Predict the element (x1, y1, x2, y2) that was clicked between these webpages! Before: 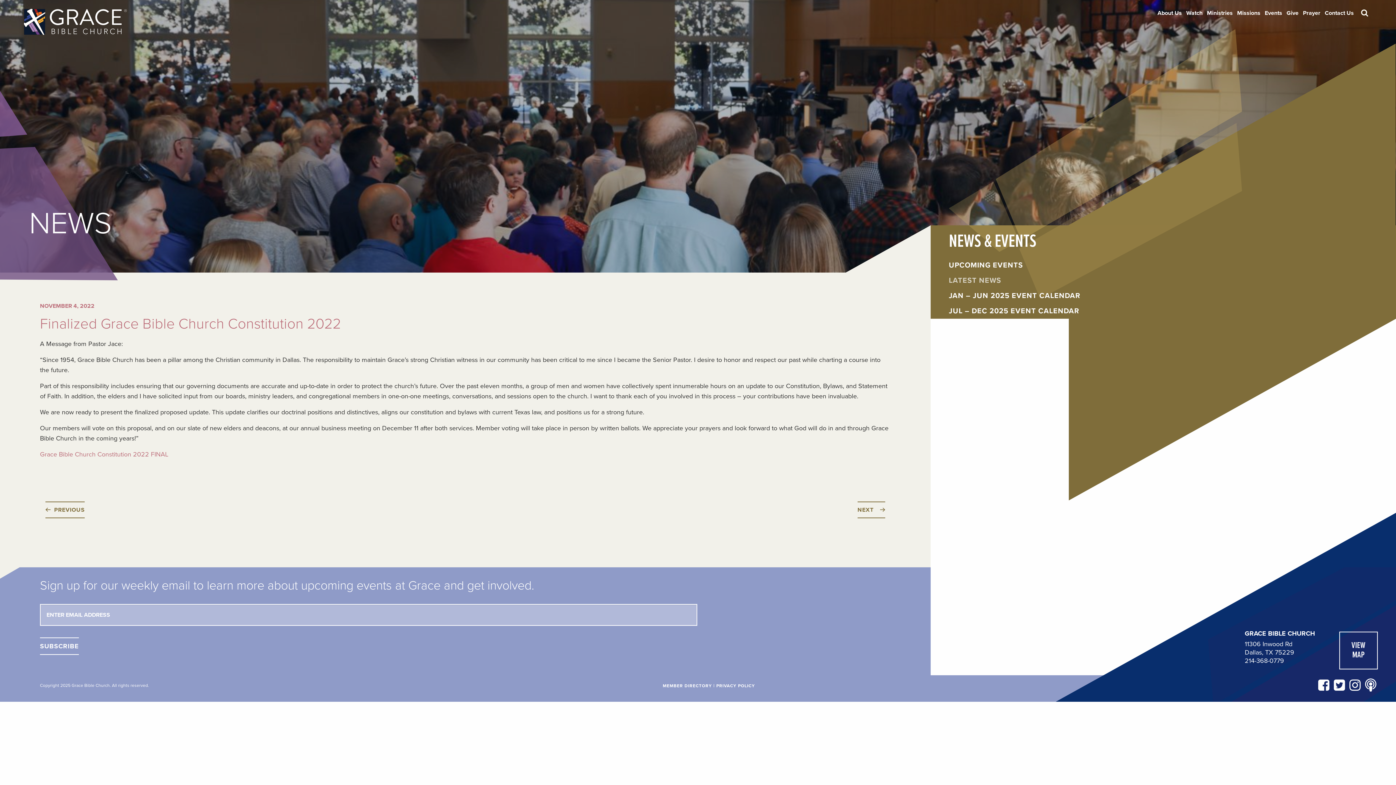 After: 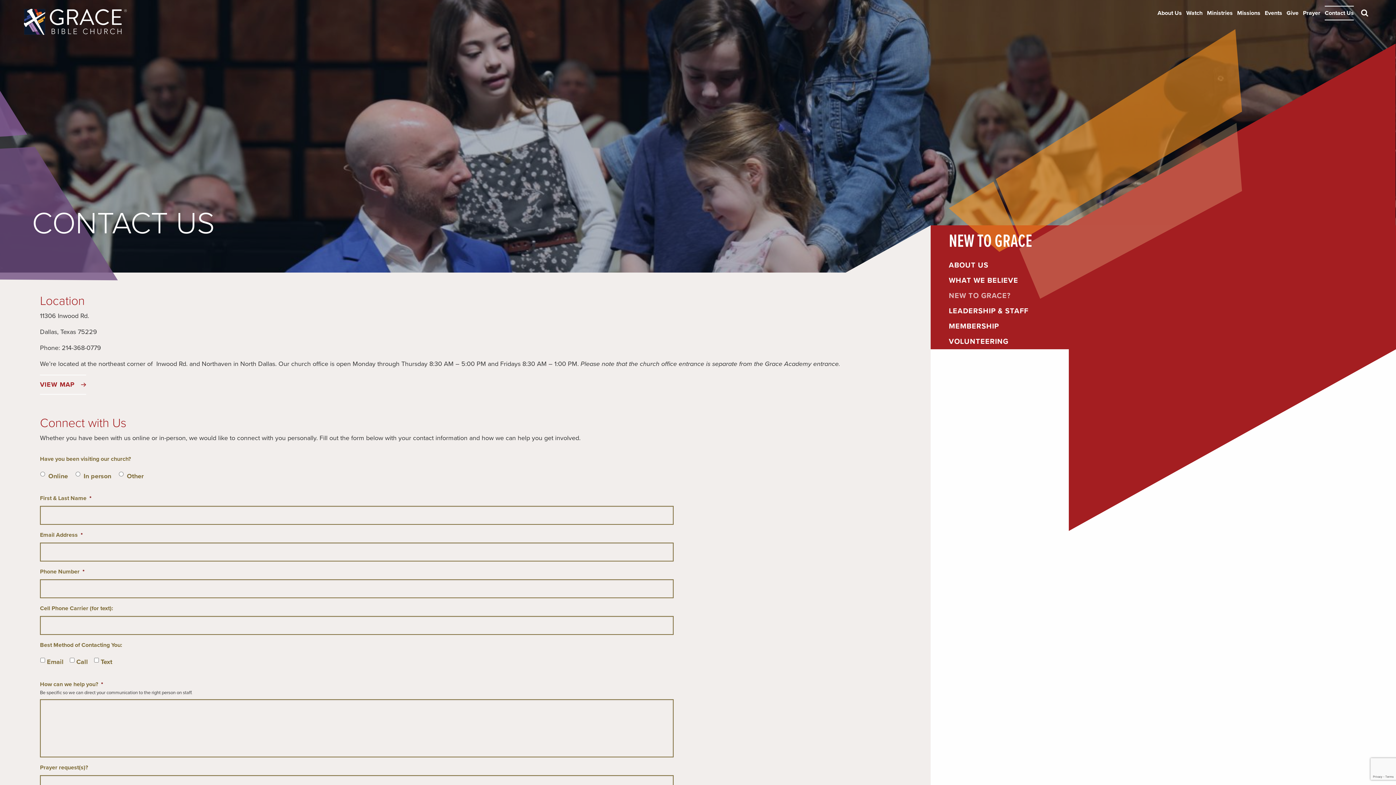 Action: label: Contact Us bbox: (1325, 5, 1354, 20)